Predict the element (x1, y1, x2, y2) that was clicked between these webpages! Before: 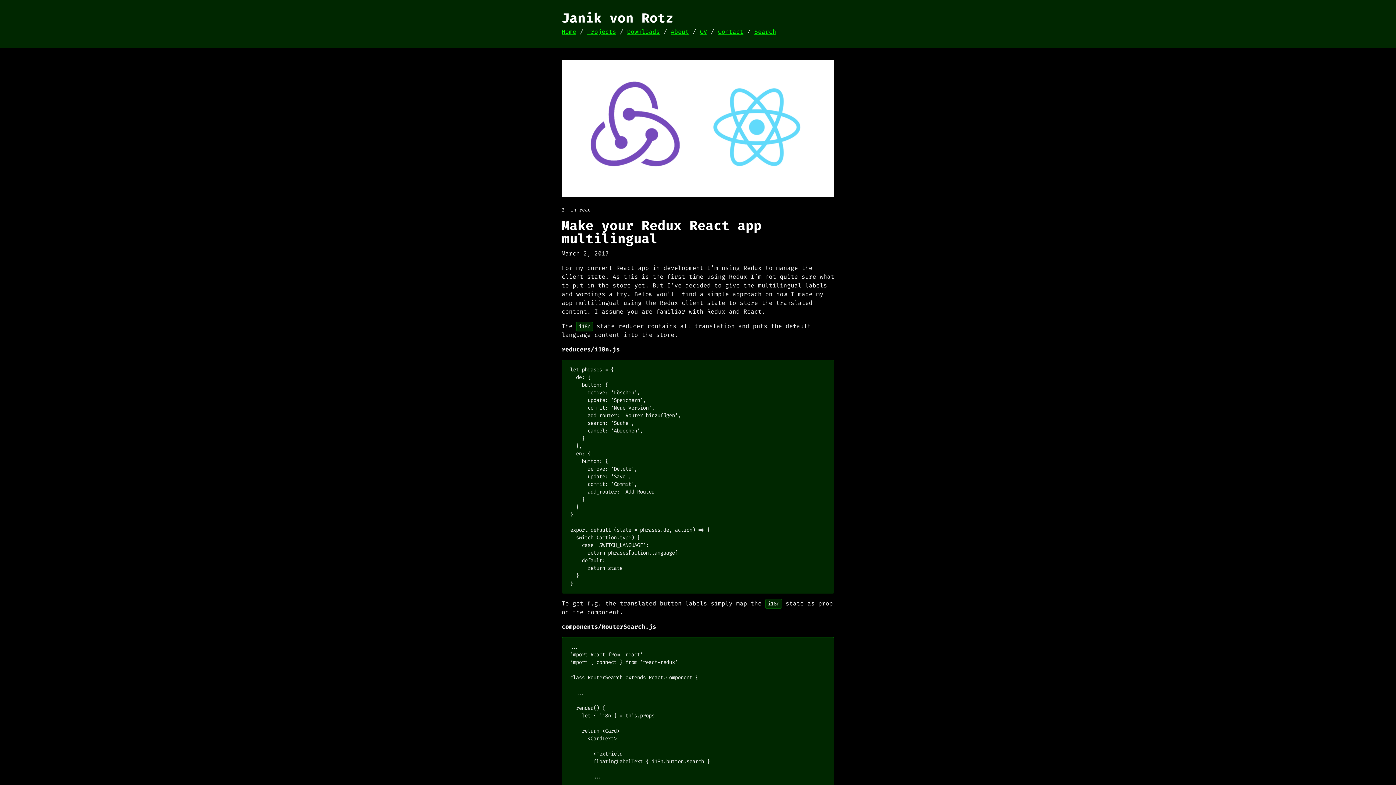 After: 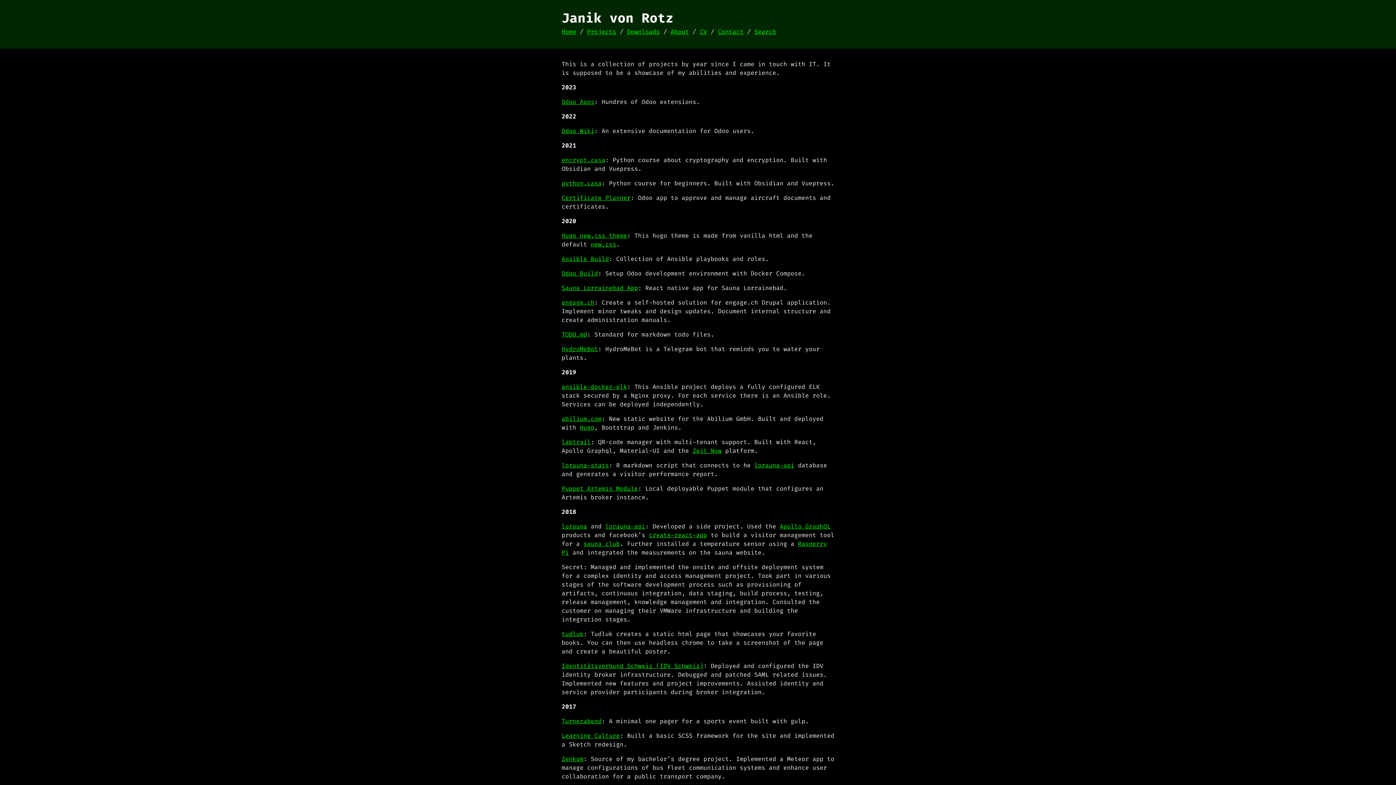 Action: bbox: (587, 28, 616, 35) label: Projects